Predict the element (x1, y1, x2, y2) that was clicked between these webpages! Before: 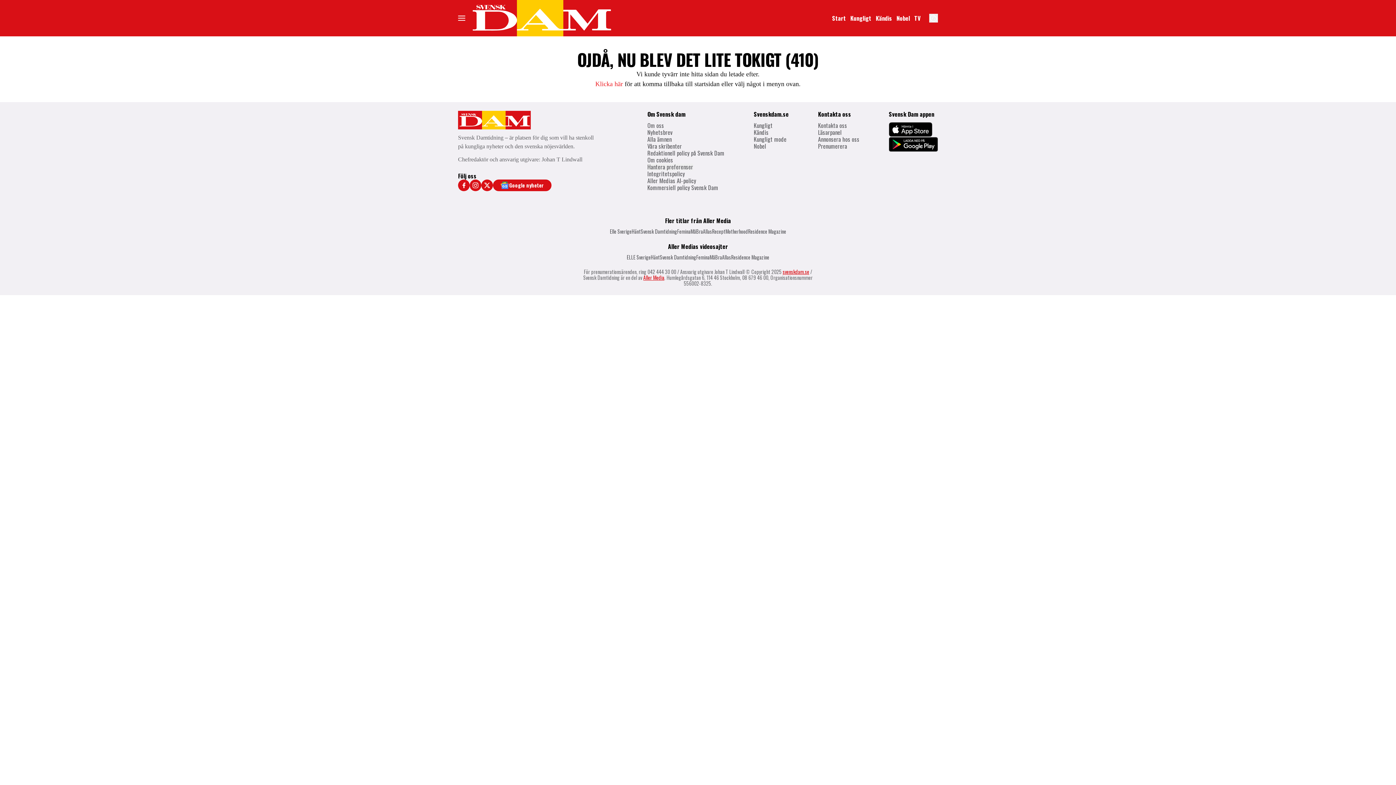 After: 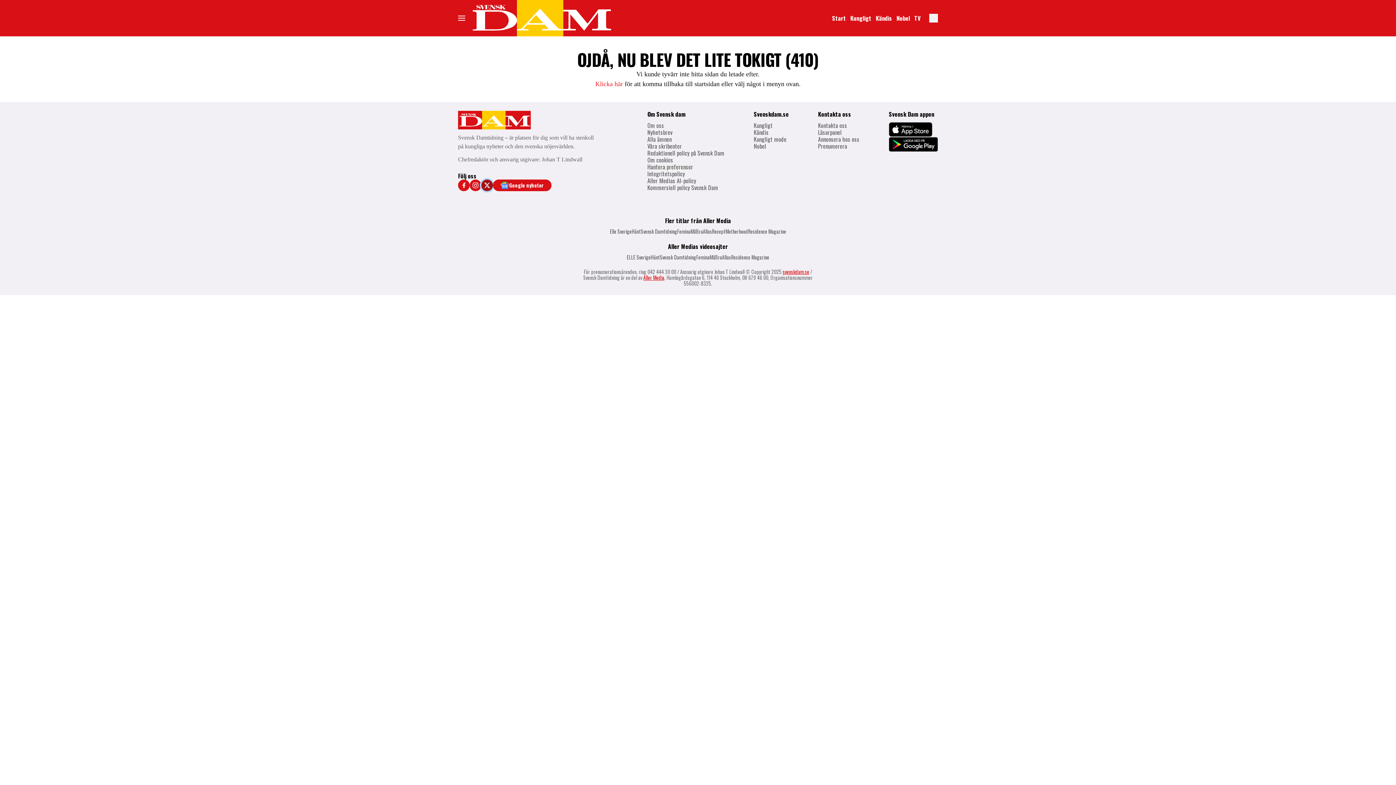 Action: bbox: (481, 179, 493, 191)